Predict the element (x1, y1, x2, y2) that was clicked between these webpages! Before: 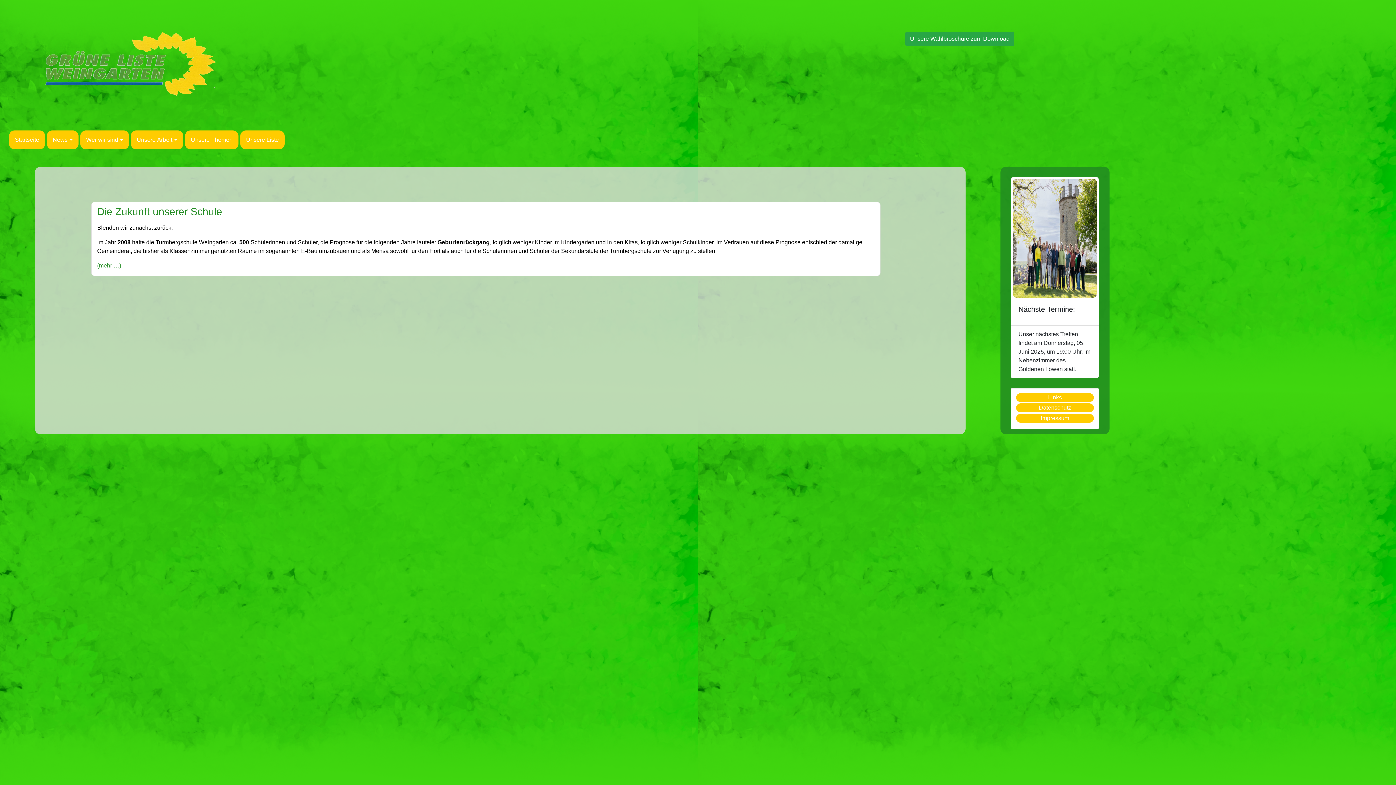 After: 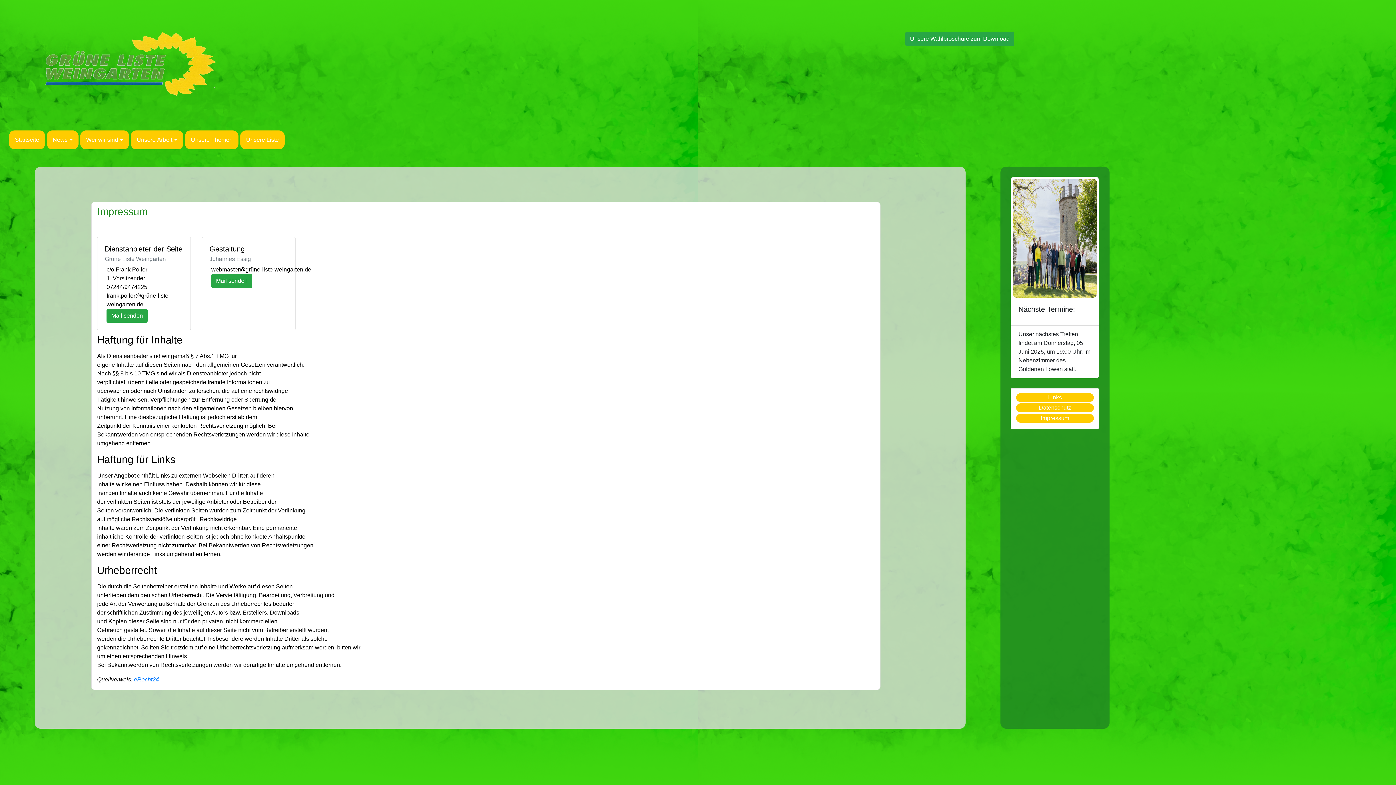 Action: bbox: (1016, 414, 1094, 422) label: Impressum